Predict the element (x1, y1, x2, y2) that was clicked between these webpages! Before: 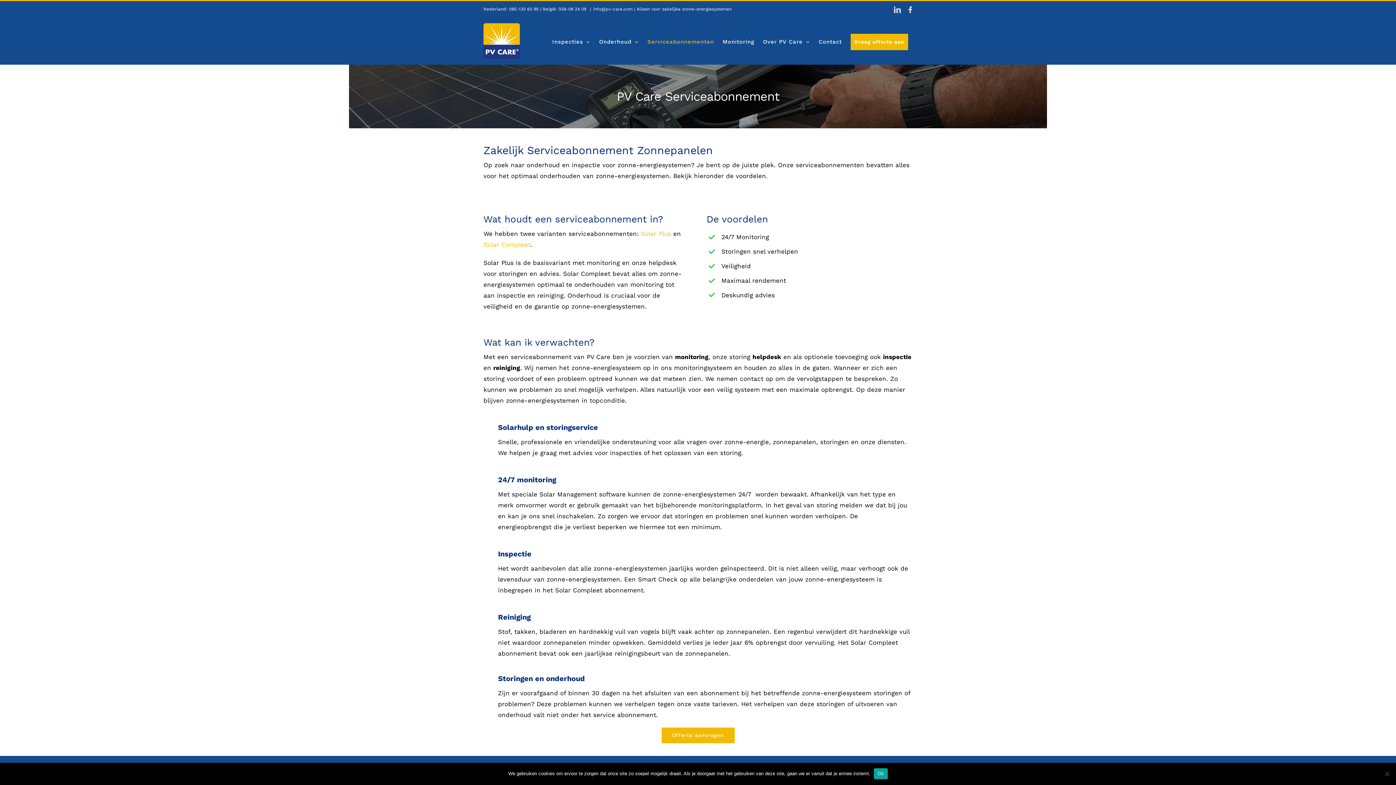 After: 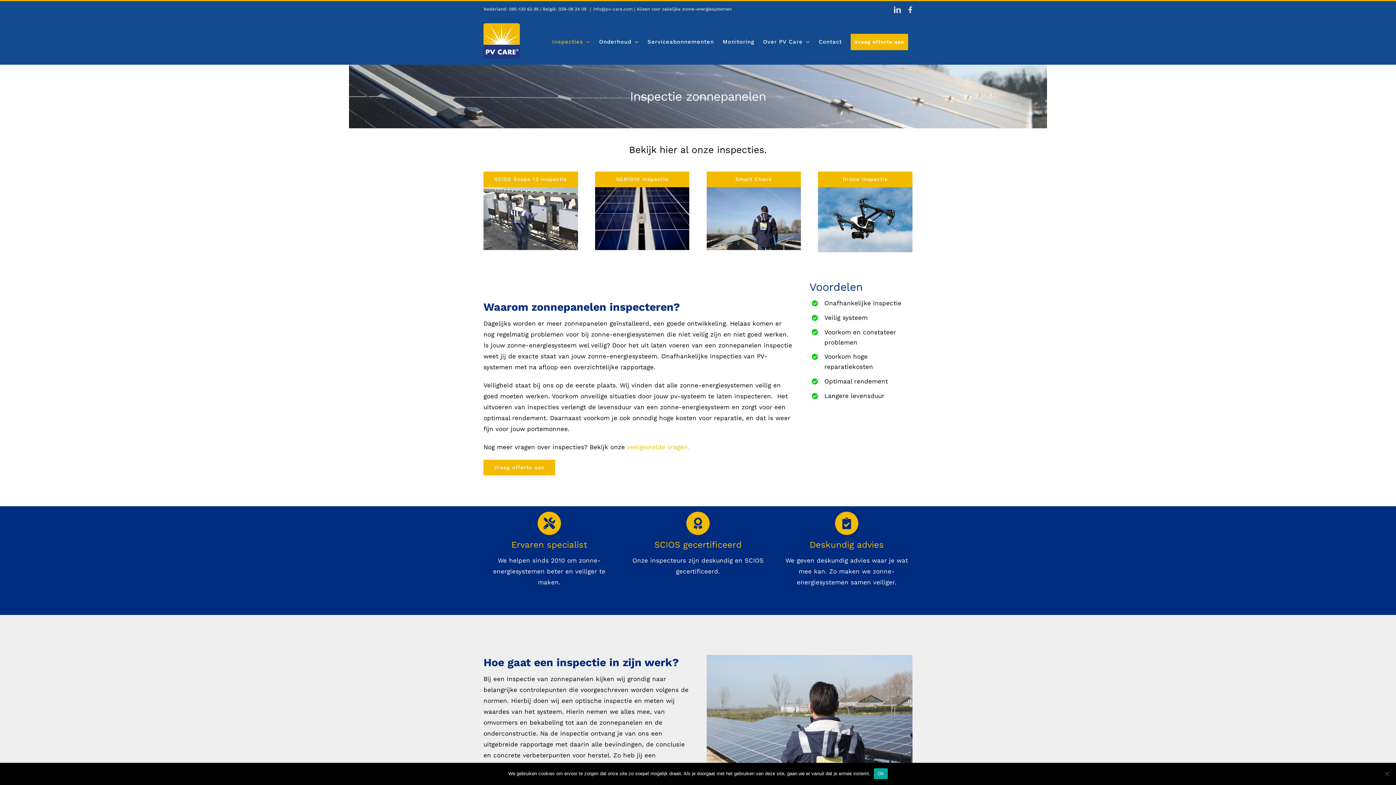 Action: label: Inspecties bbox: (548, 28, 594, 55)